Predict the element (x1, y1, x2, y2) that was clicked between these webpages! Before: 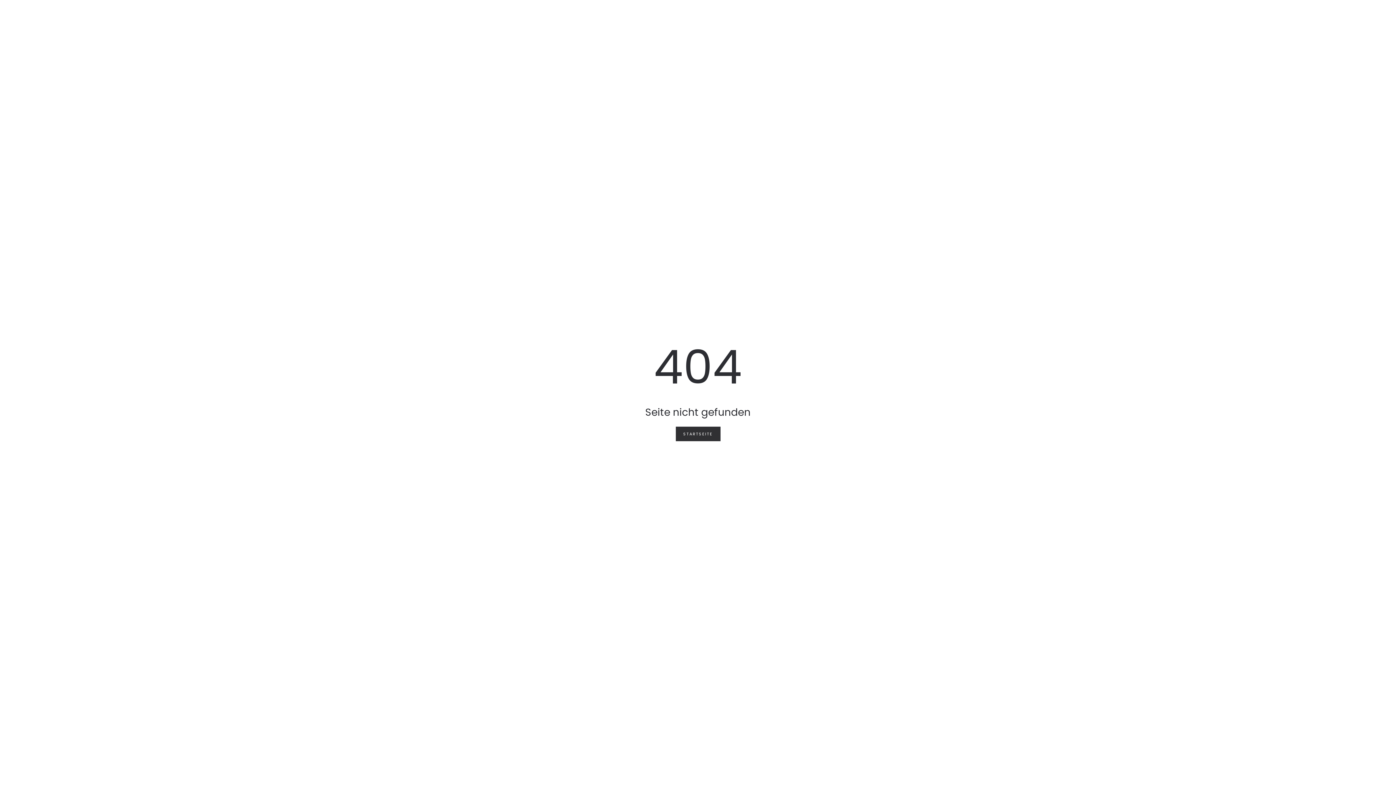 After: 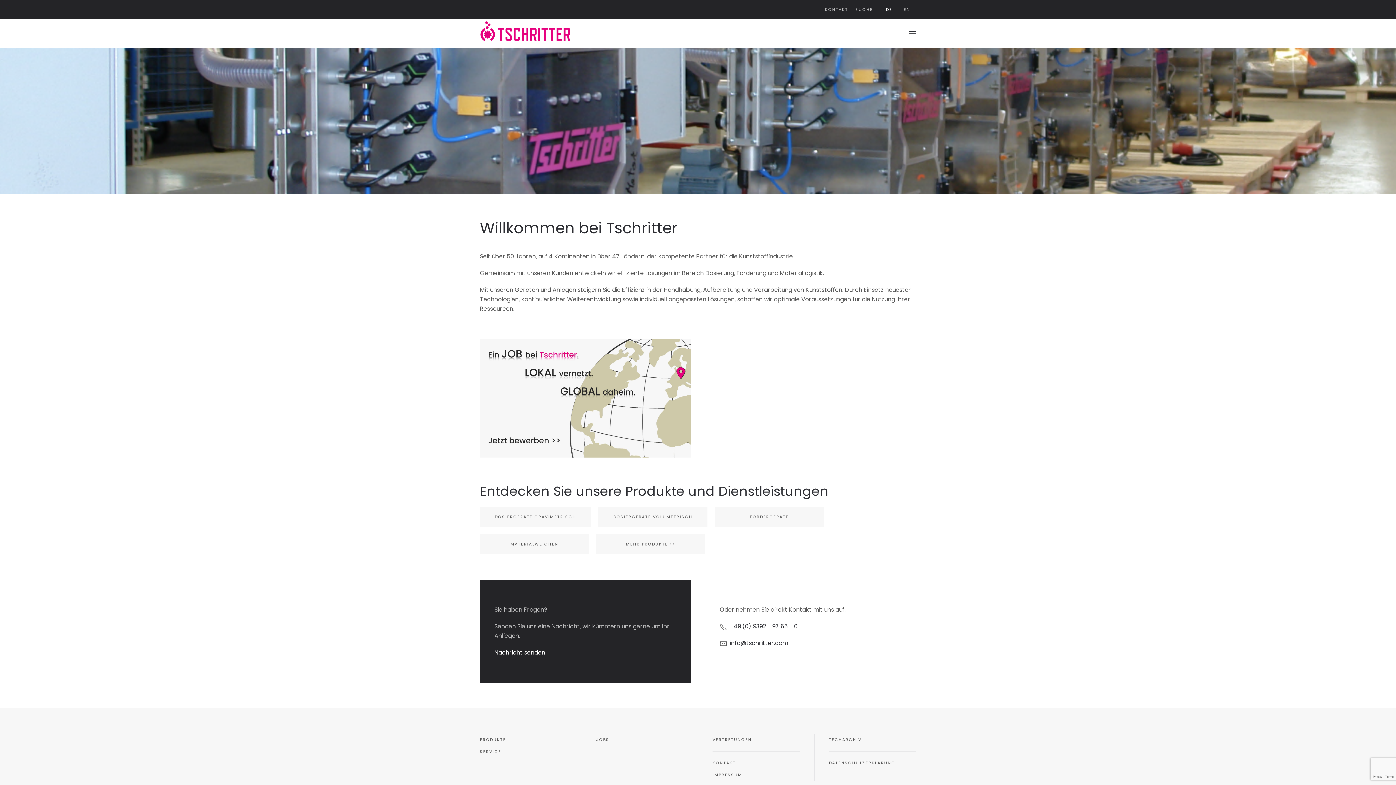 Action: label: STARTSEITE bbox: (675, 426, 720, 441)